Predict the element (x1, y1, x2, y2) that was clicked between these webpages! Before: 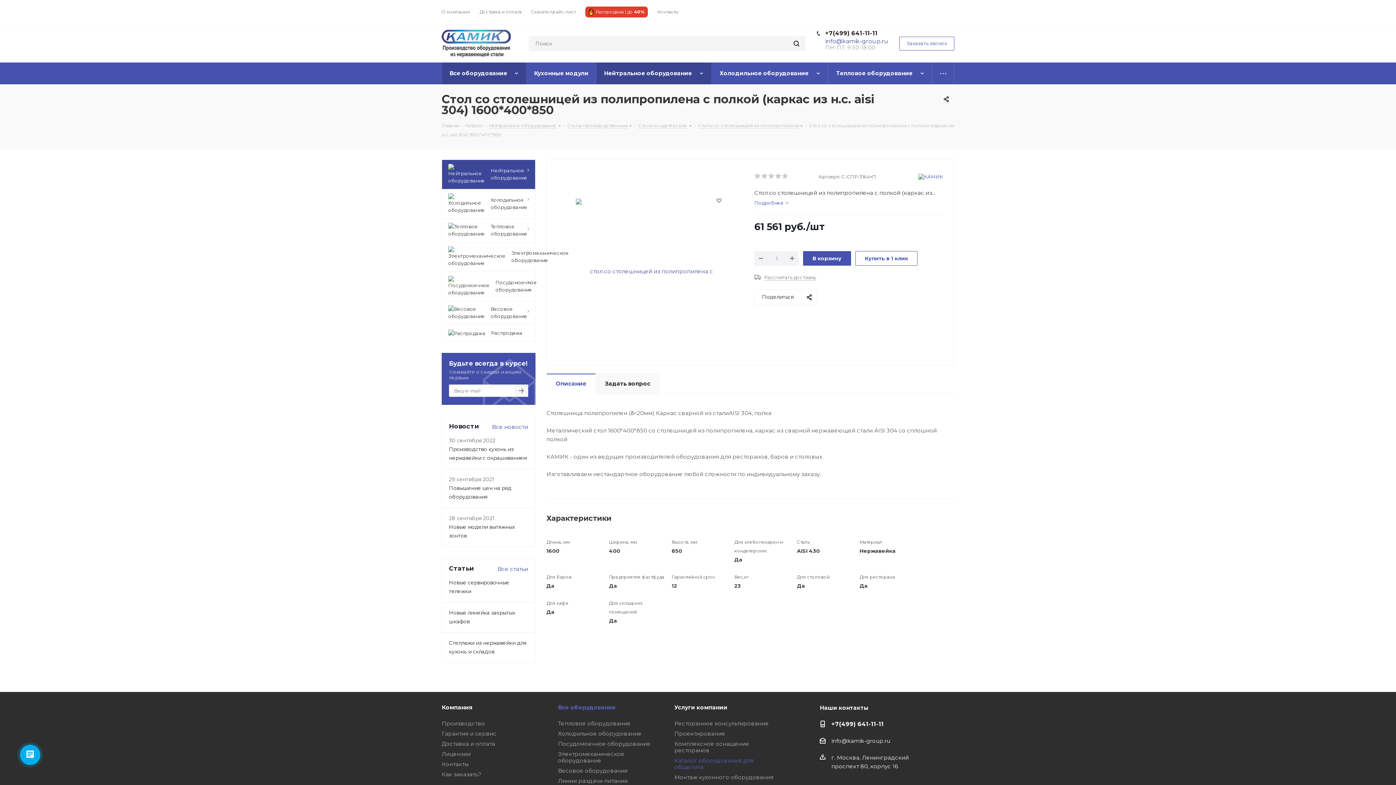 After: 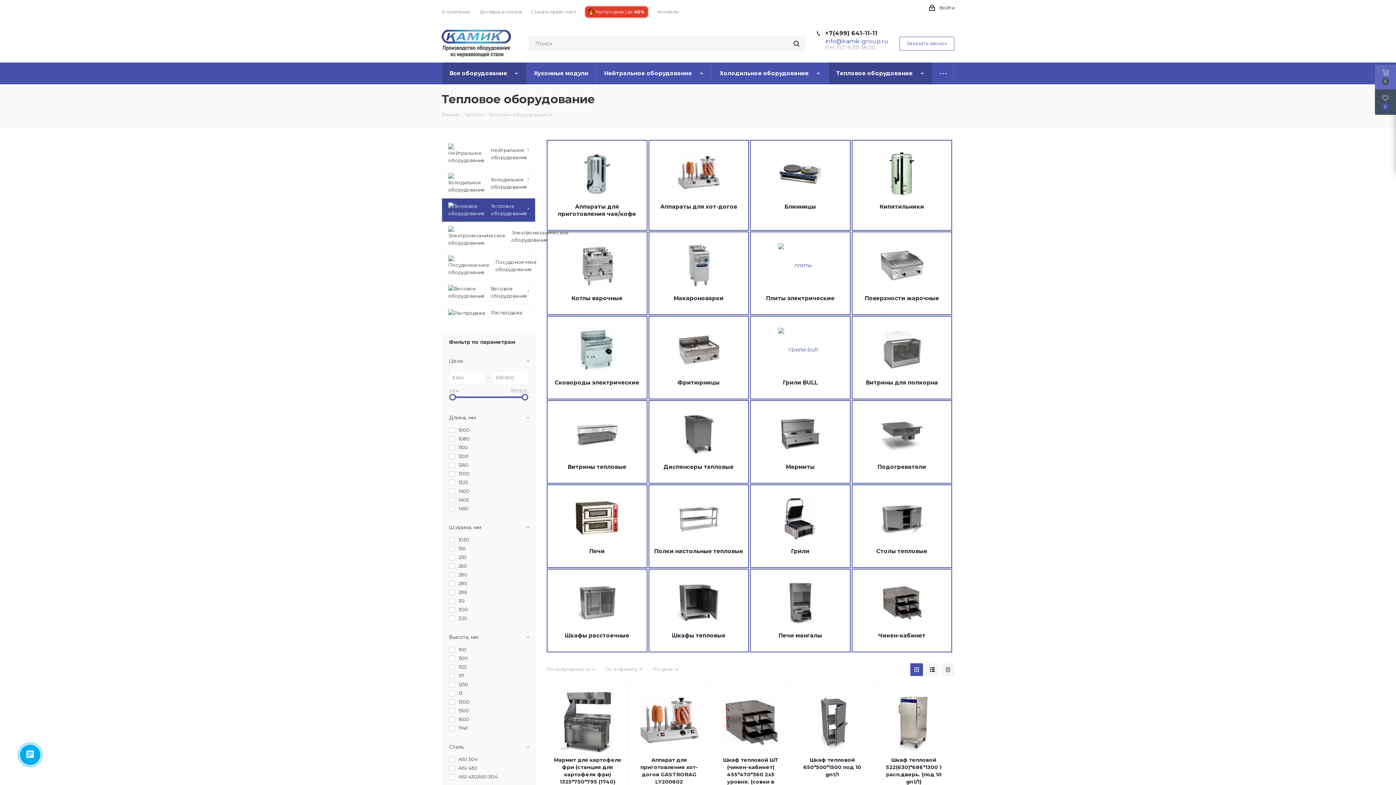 Action: label: 	Тепловое оборудование bbox: (441, 218, 535, 242)